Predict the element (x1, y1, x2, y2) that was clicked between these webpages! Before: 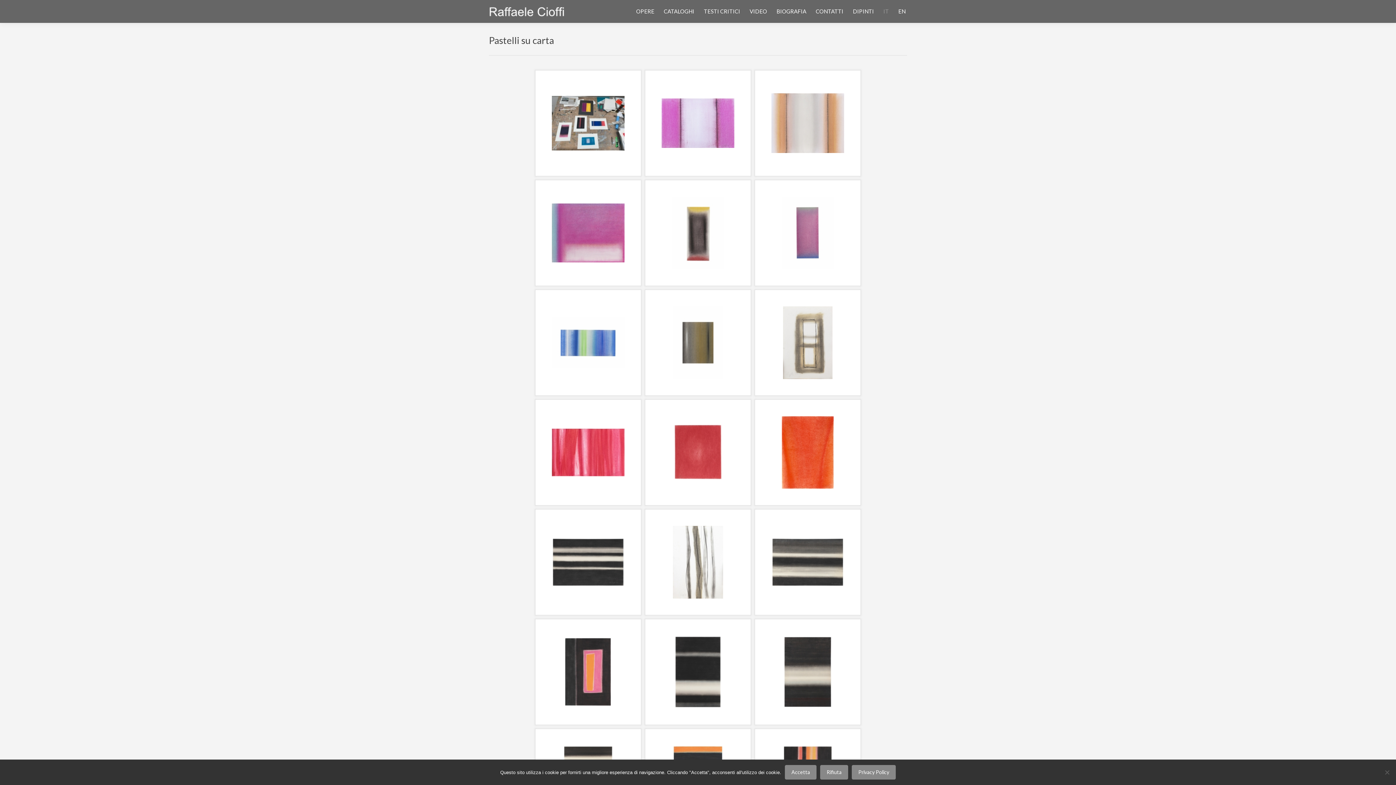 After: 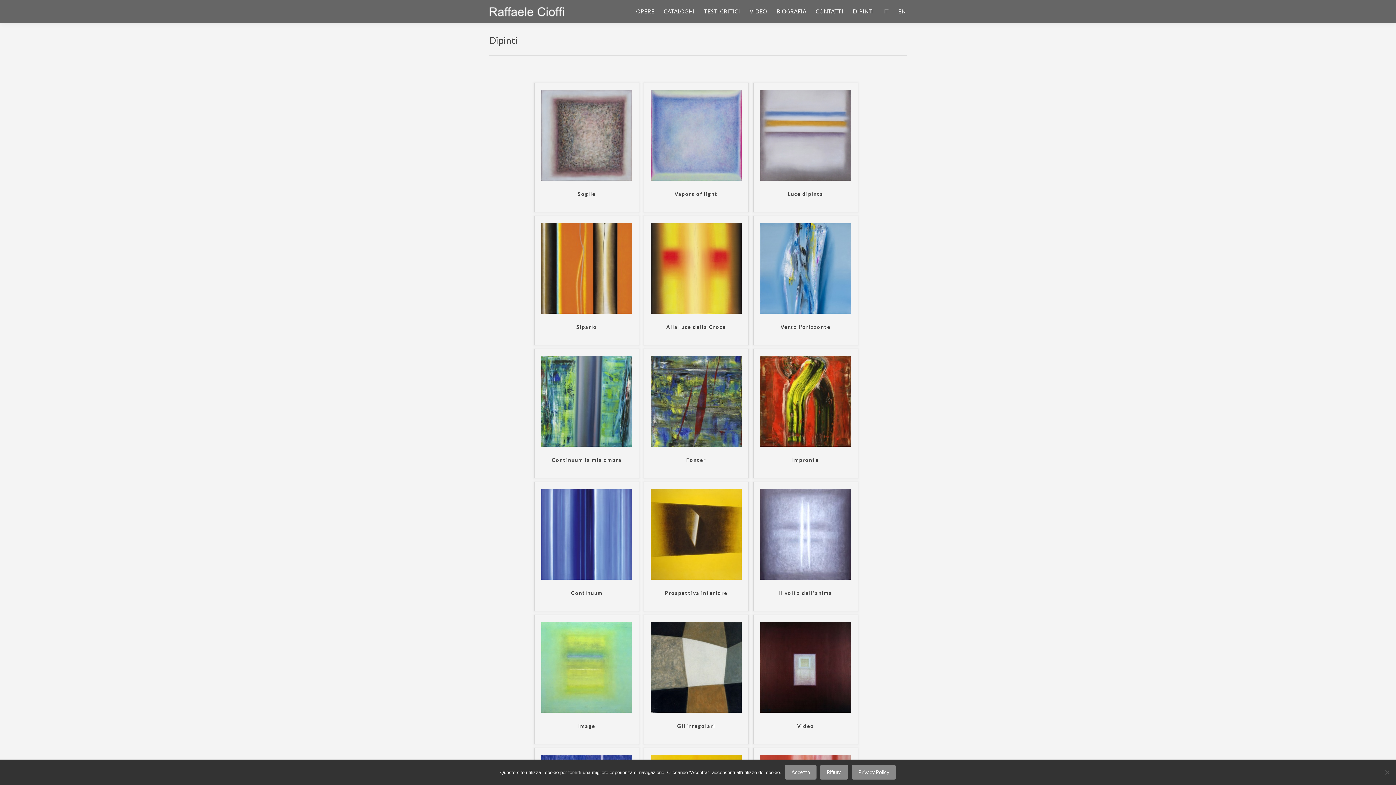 Action: bbox: (851, 6, 875, 16) label: DIPINTI